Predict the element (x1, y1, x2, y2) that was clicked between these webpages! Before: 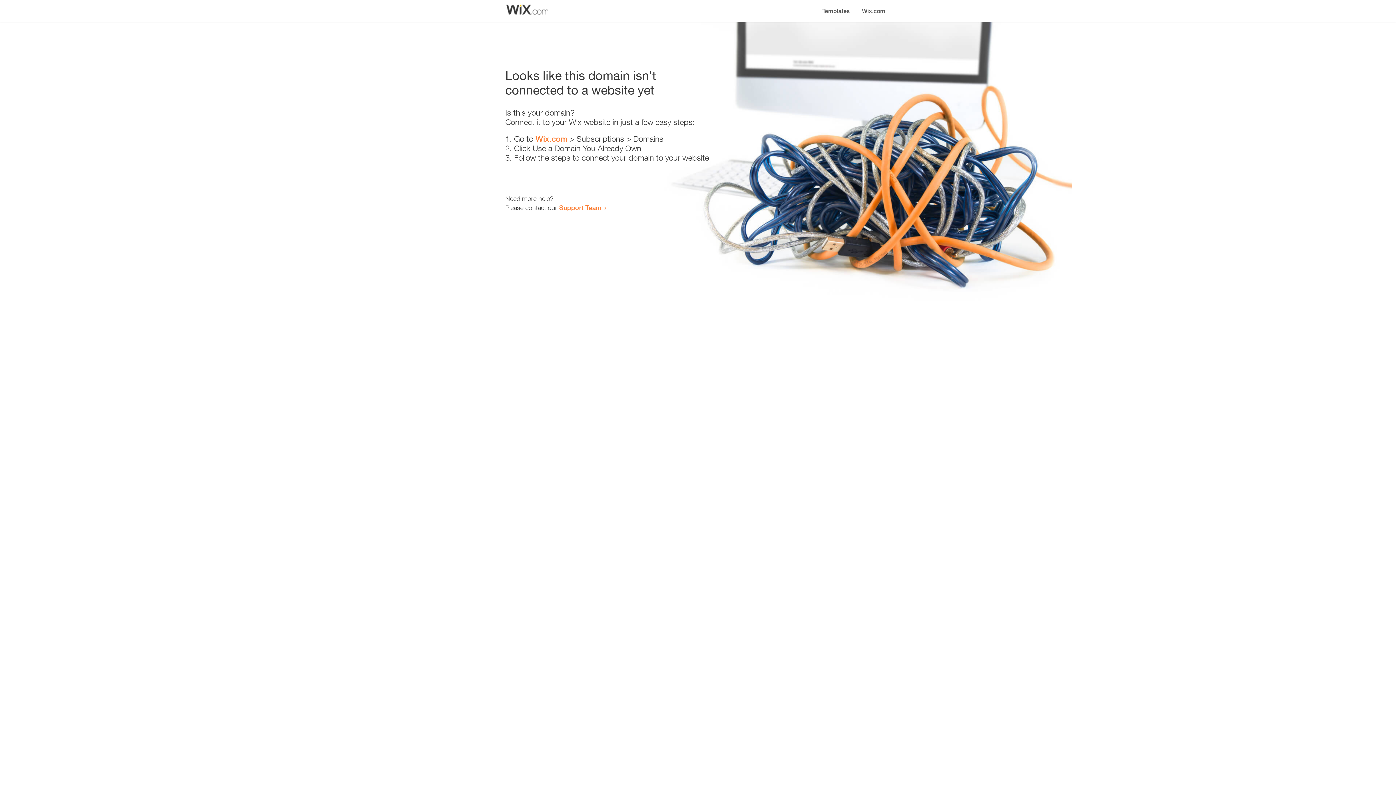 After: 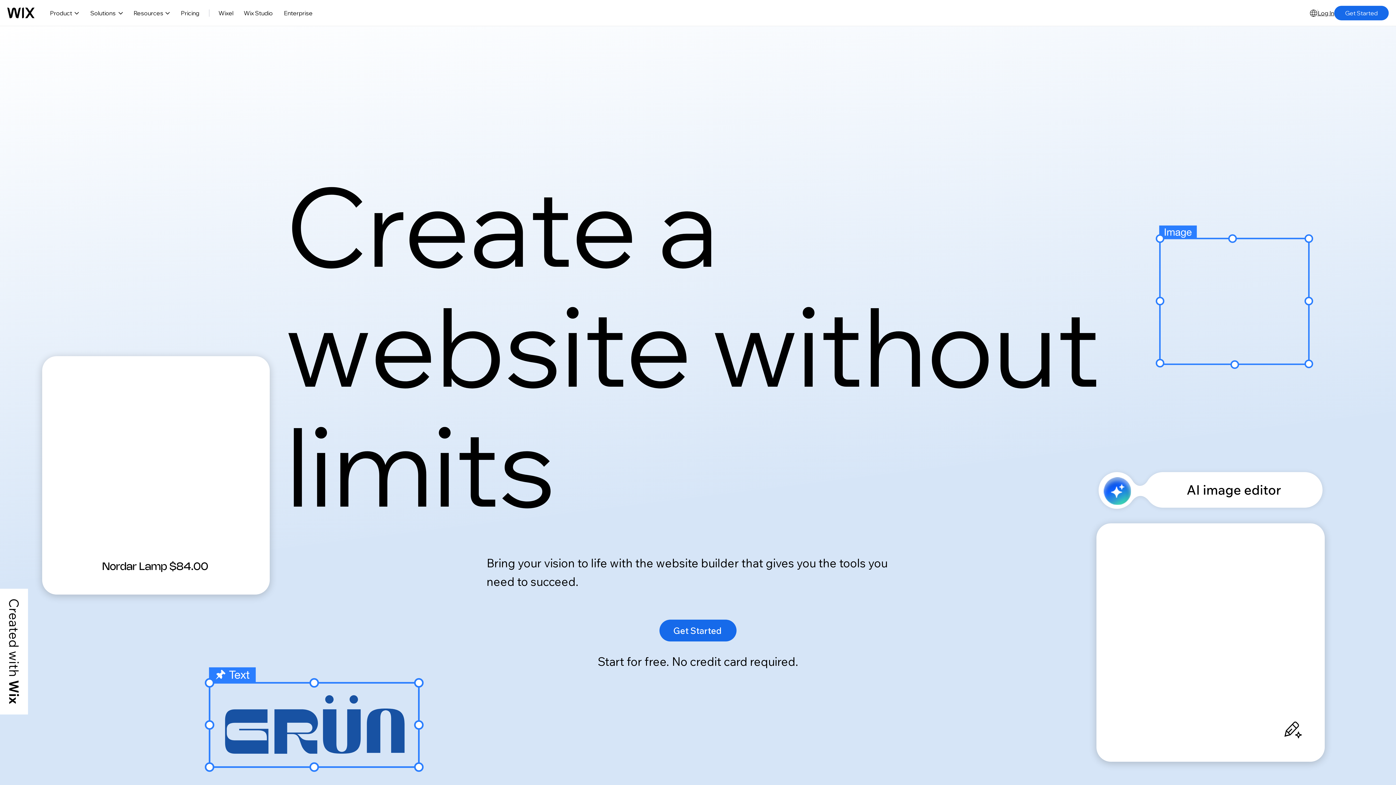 Action: label: Wix.com bbox: (856, 0, 890, 14)